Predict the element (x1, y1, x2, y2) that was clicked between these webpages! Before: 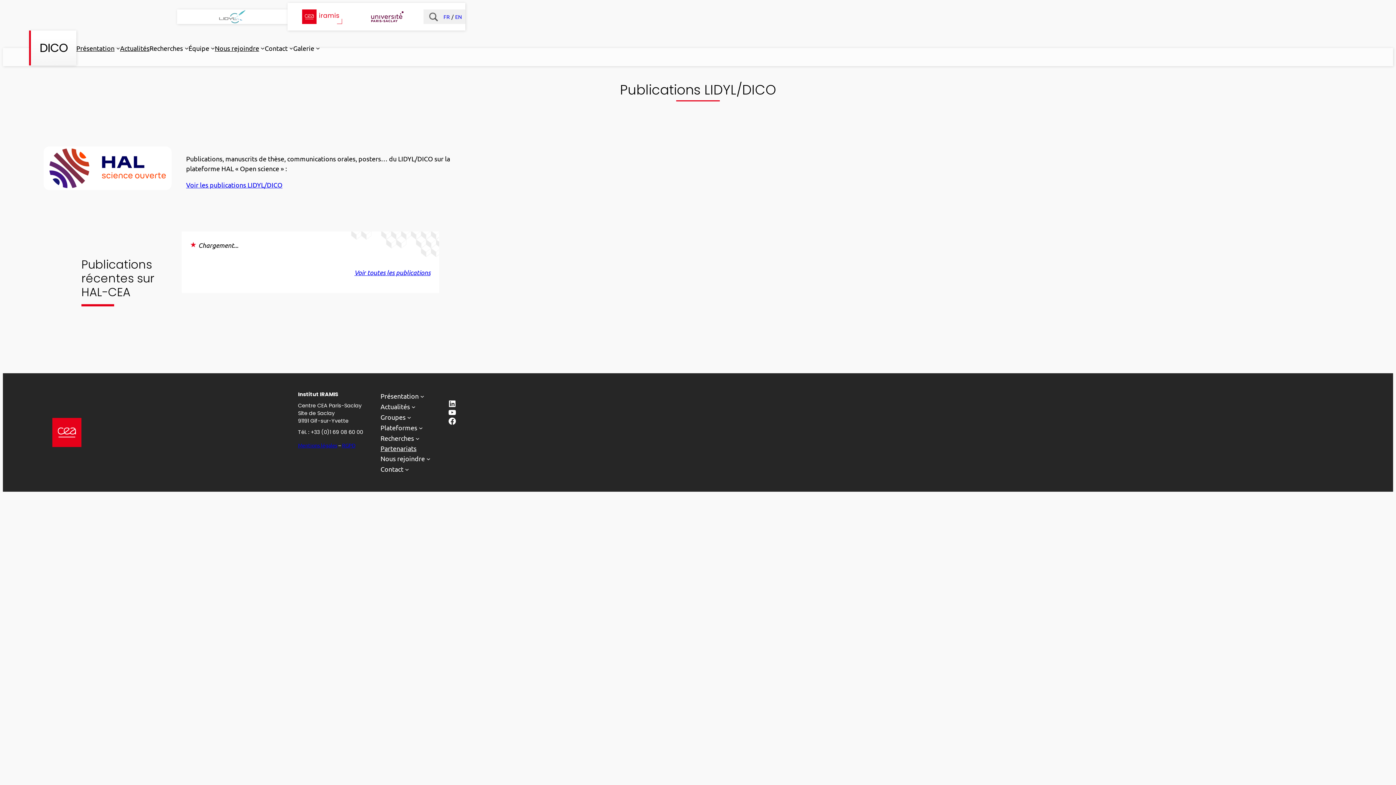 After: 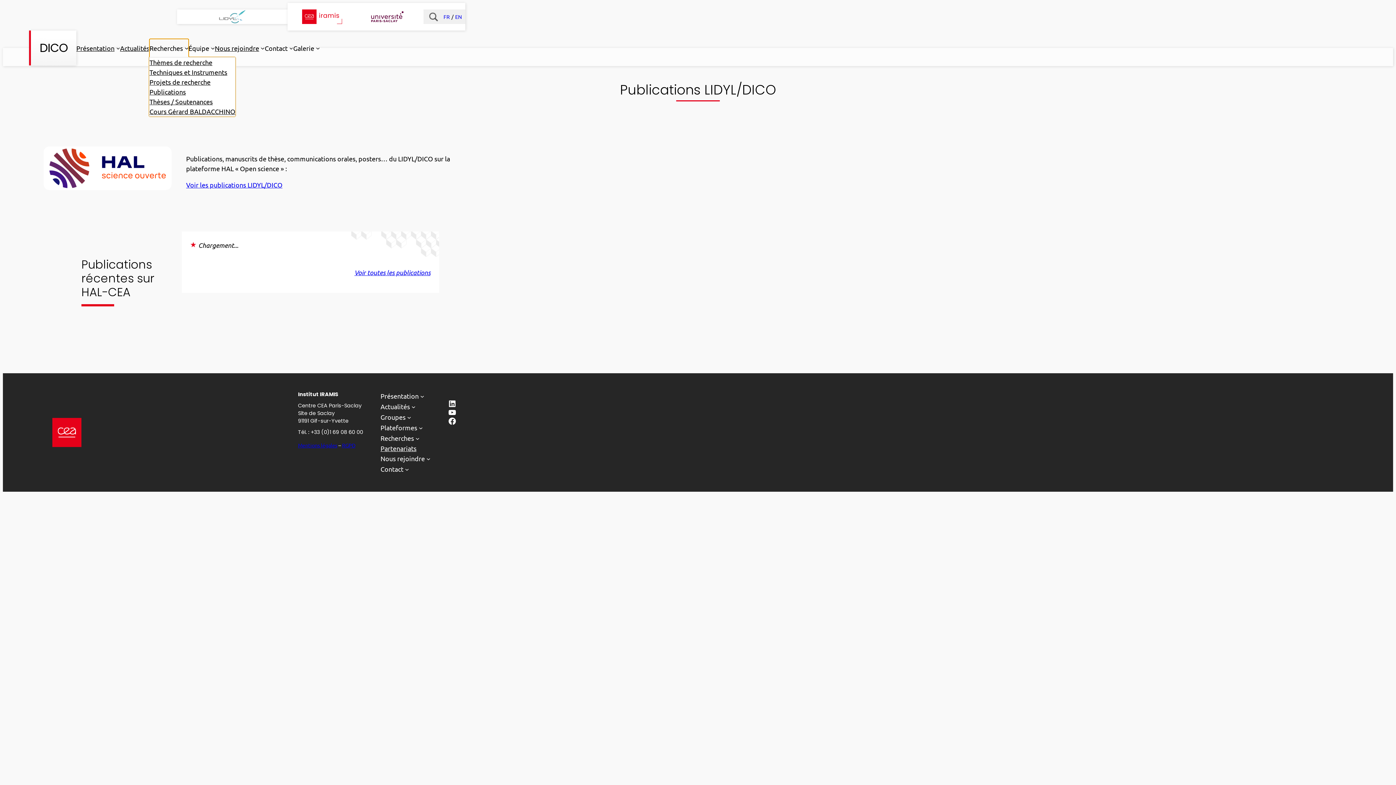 Action: bbox: (149, 38, 183, 57) label: Recherches